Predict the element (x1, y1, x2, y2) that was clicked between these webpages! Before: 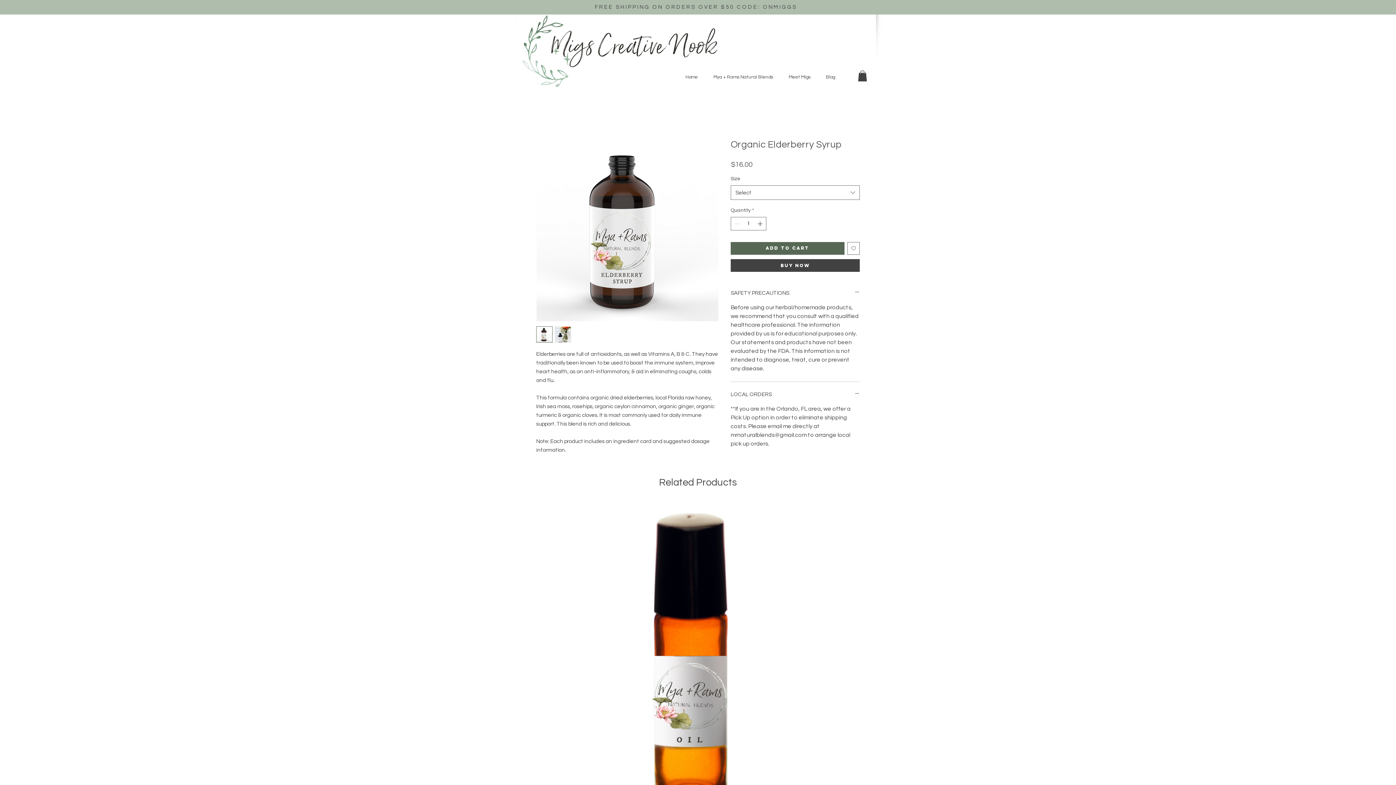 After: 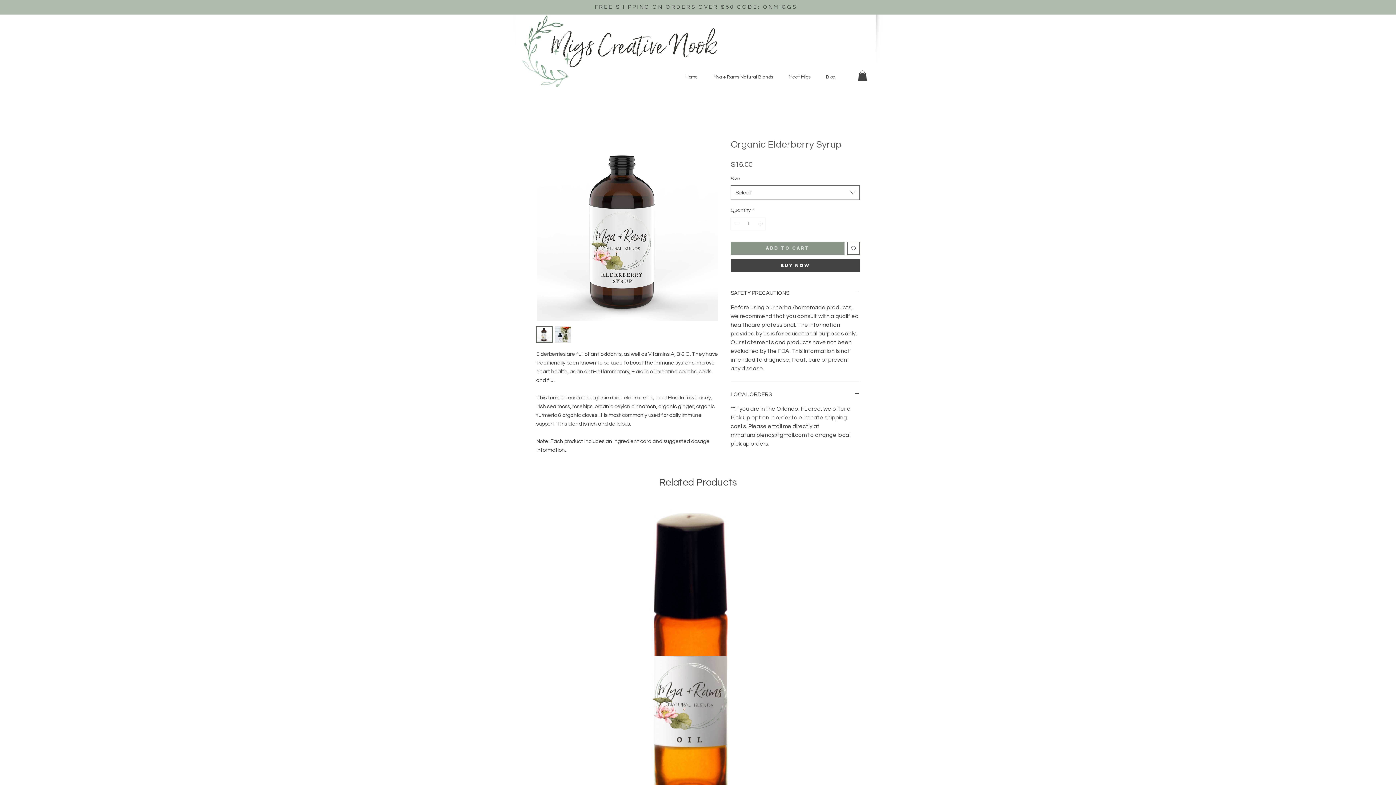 Action: bbox: (730, 242, 844, 254) label: Add to Cart